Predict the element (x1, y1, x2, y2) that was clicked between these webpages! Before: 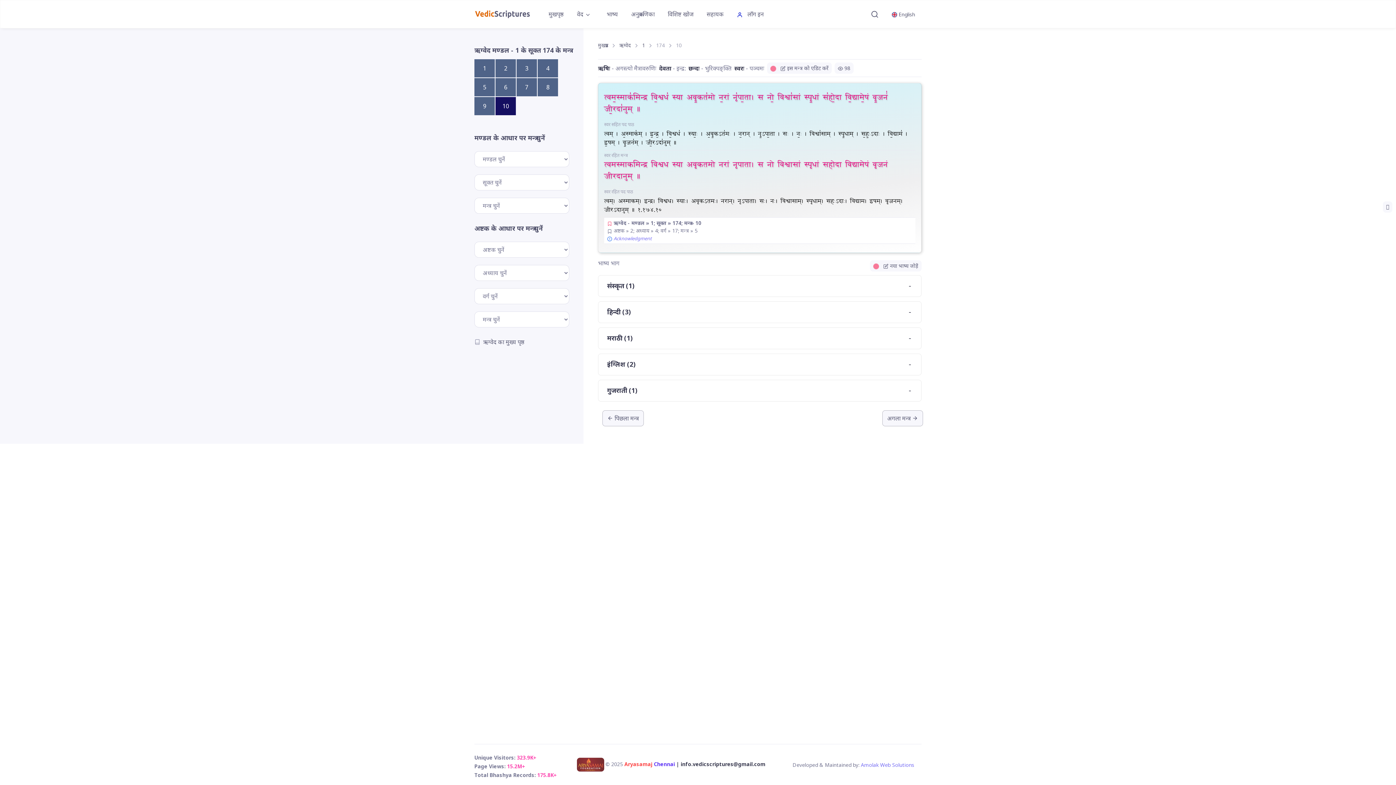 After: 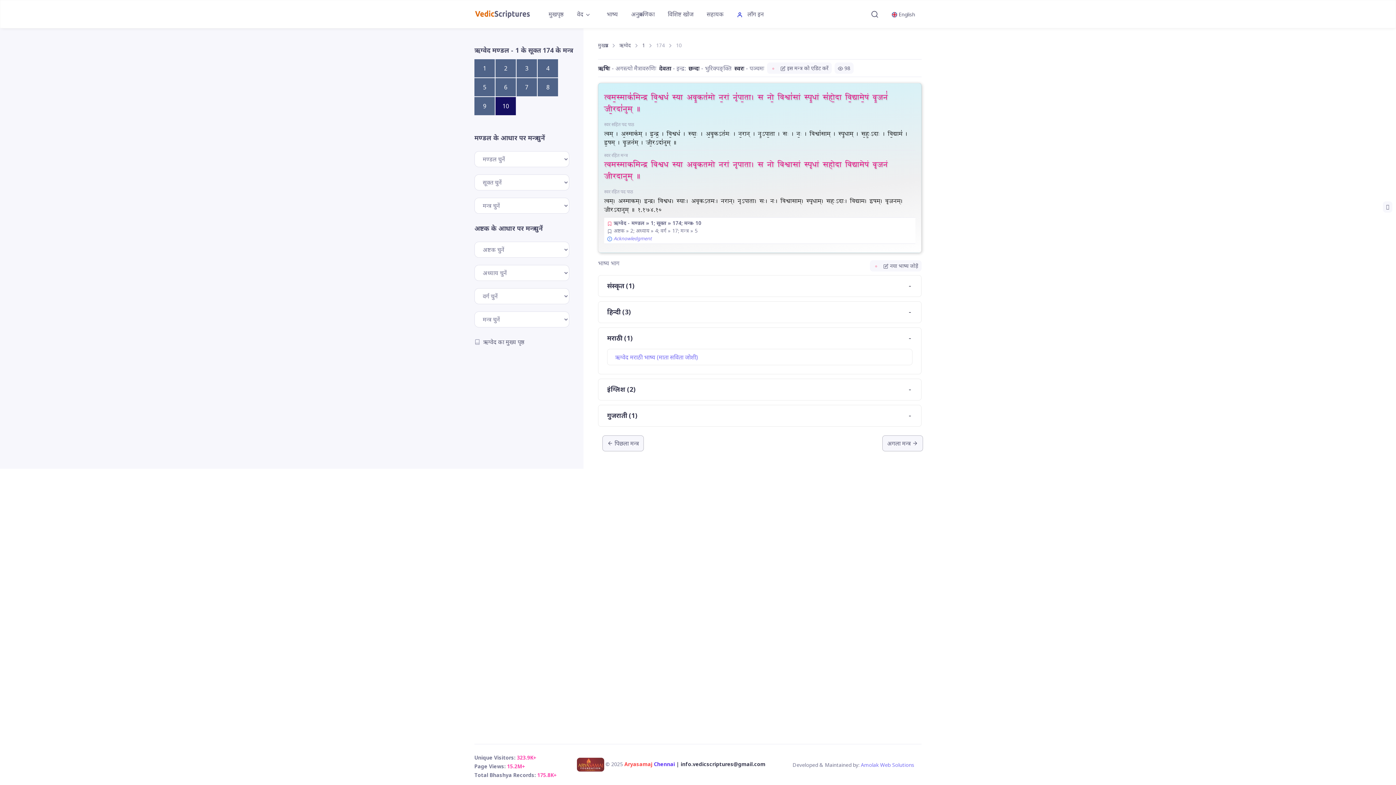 Action: label: मराठी (1) bbox: (598, 327, 921, 348)